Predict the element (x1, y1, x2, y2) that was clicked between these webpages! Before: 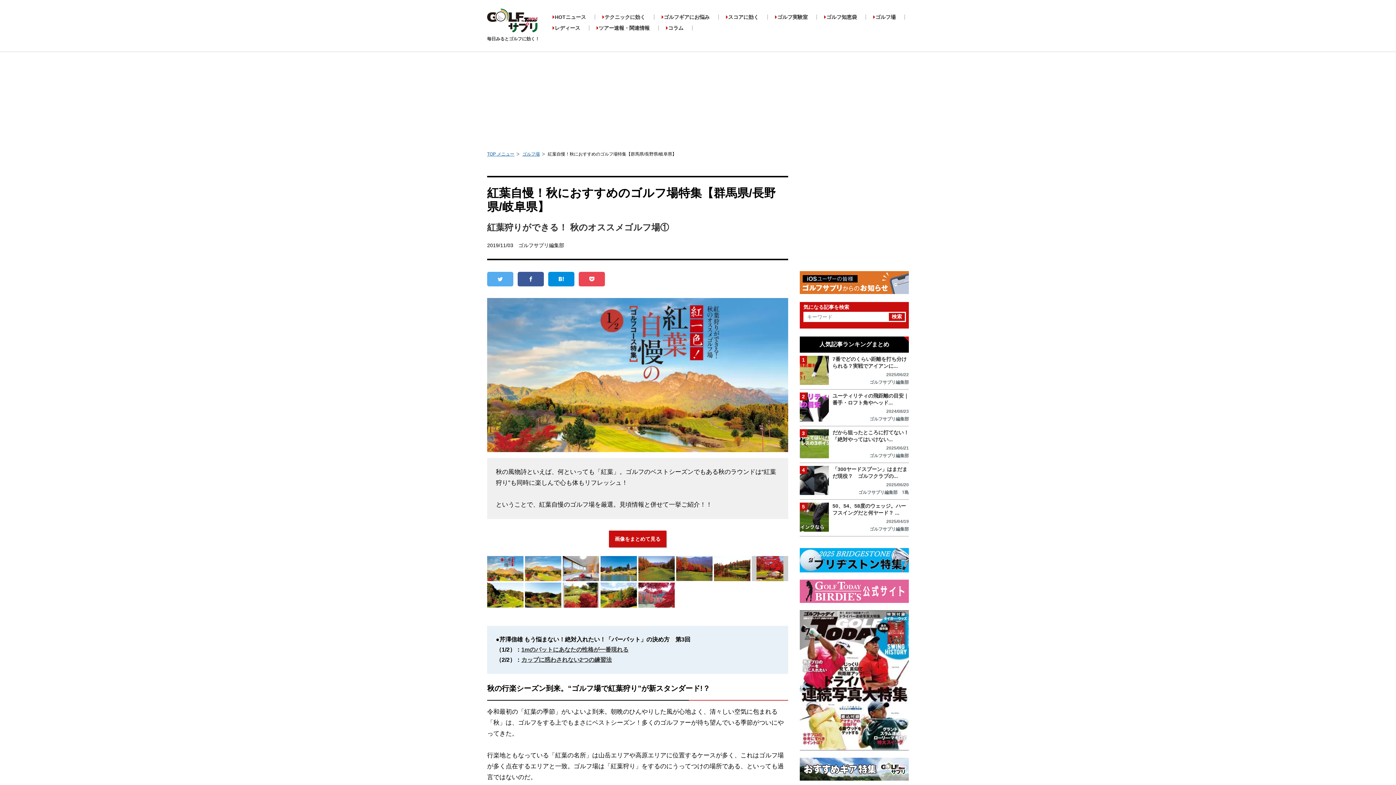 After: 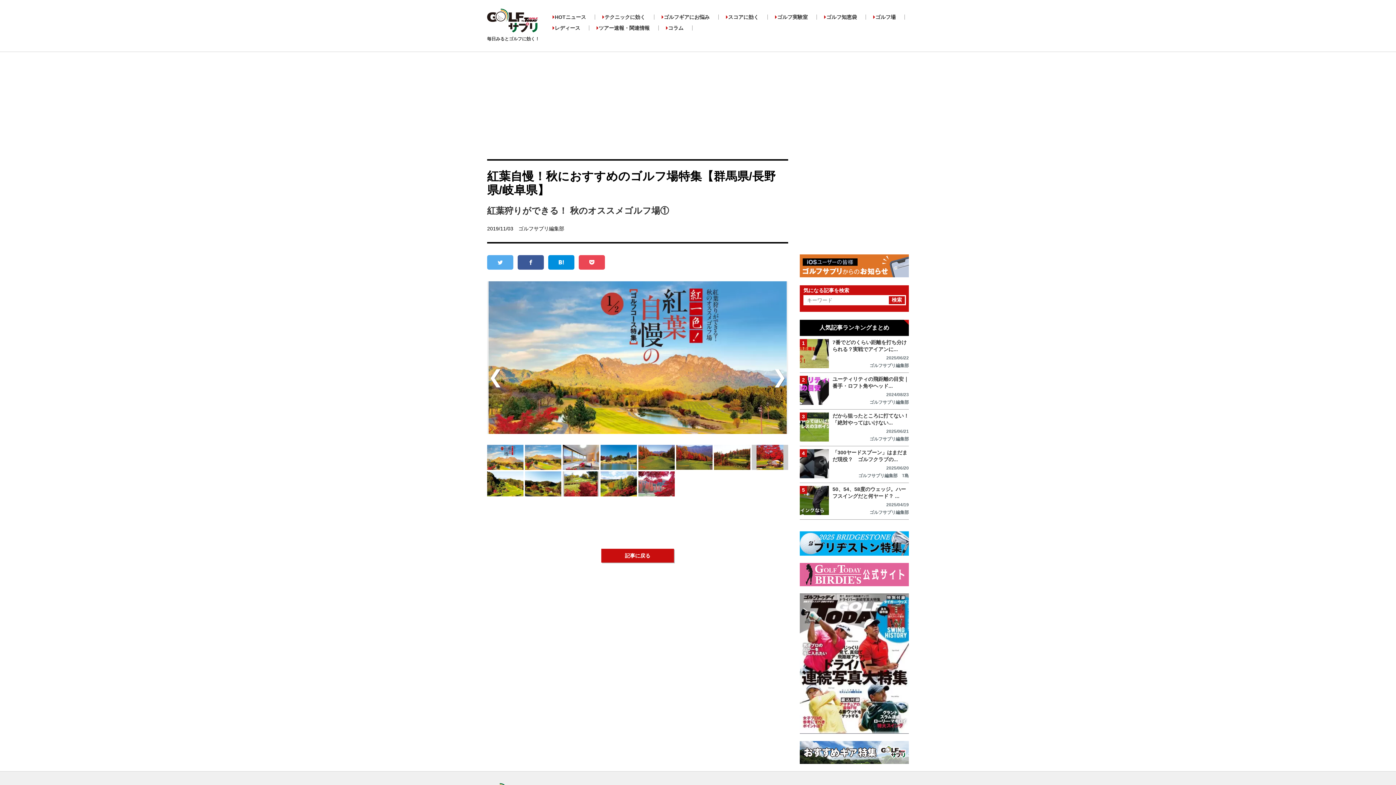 Action: bbox: (609, 531, 666, 547) label: 画像をまとめて見る